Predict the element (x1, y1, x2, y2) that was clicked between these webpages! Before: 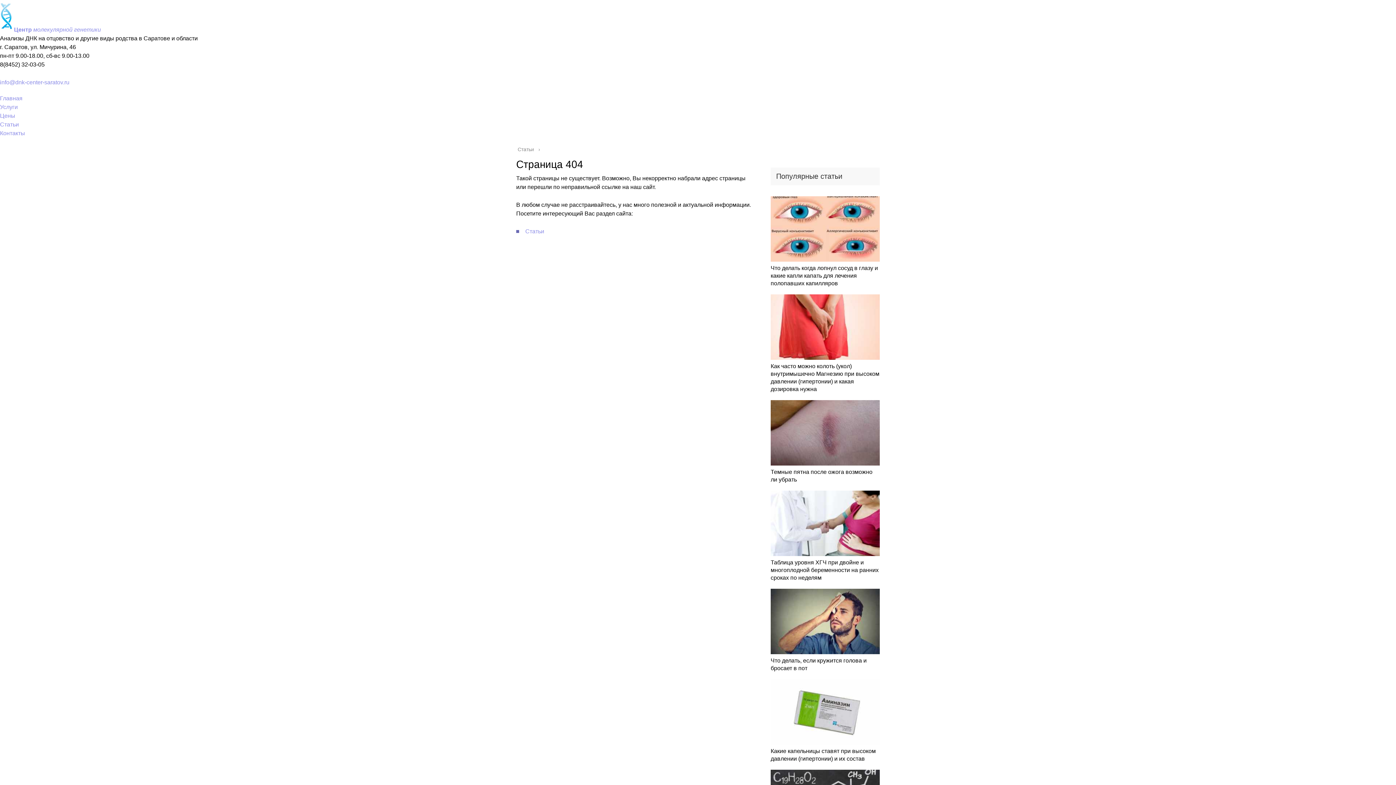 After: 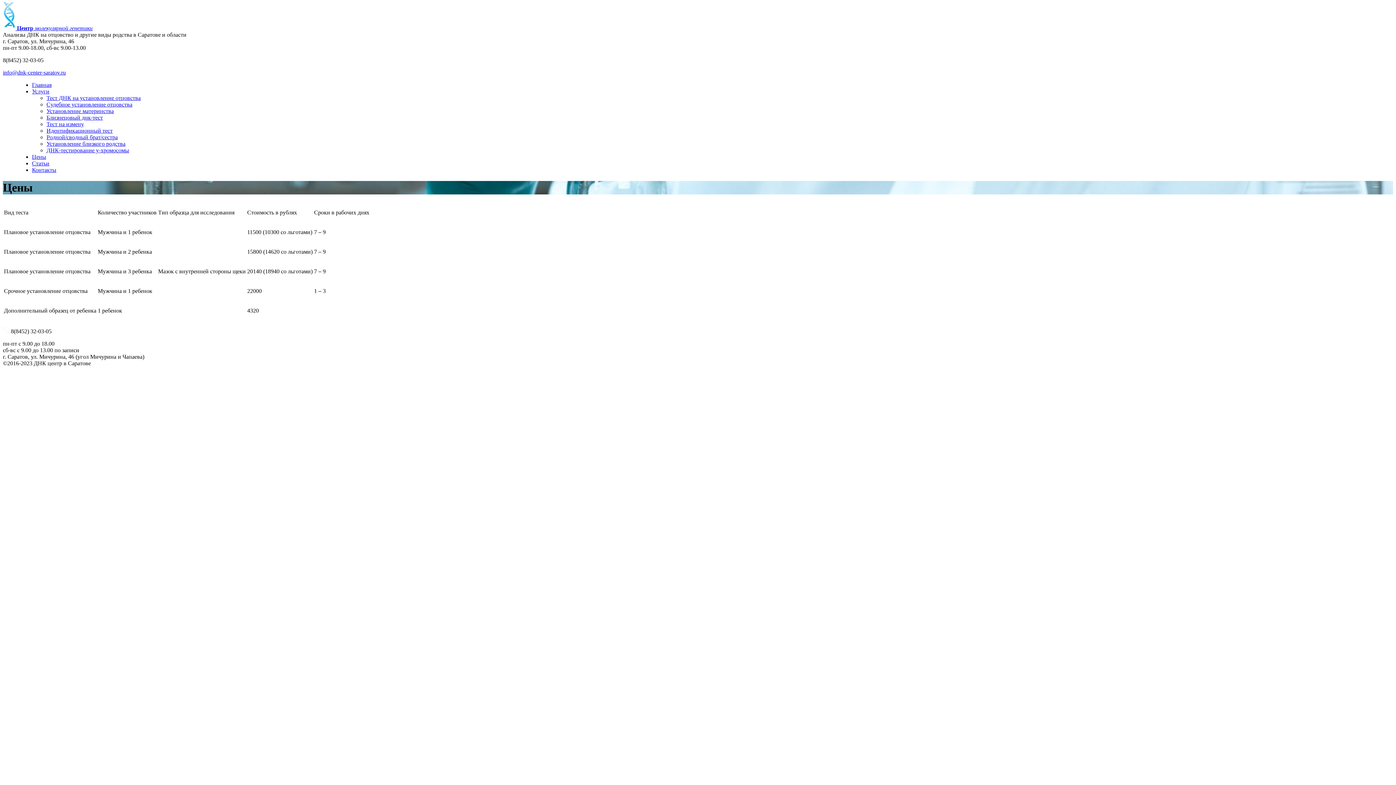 Action: bbox: (0, 112, 15, 118) label: Цены